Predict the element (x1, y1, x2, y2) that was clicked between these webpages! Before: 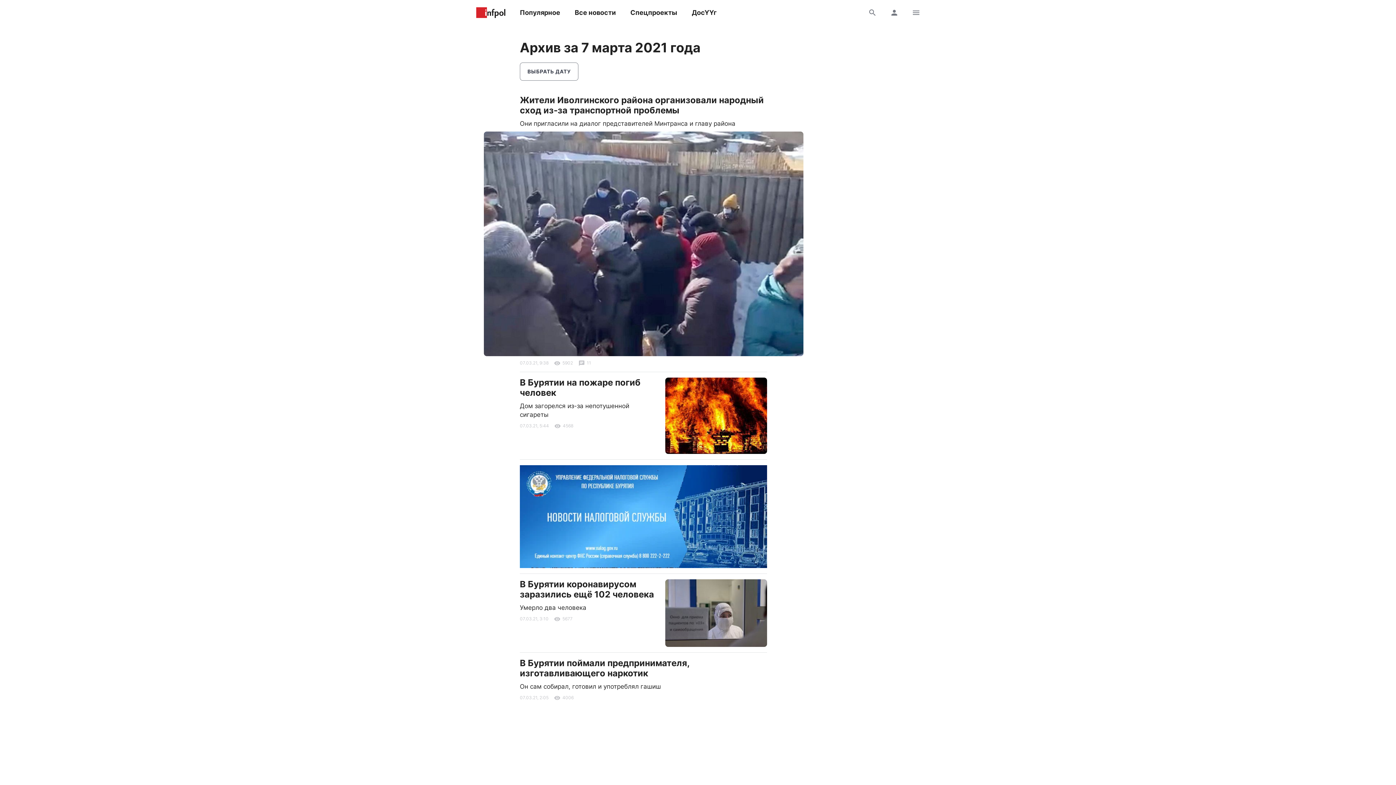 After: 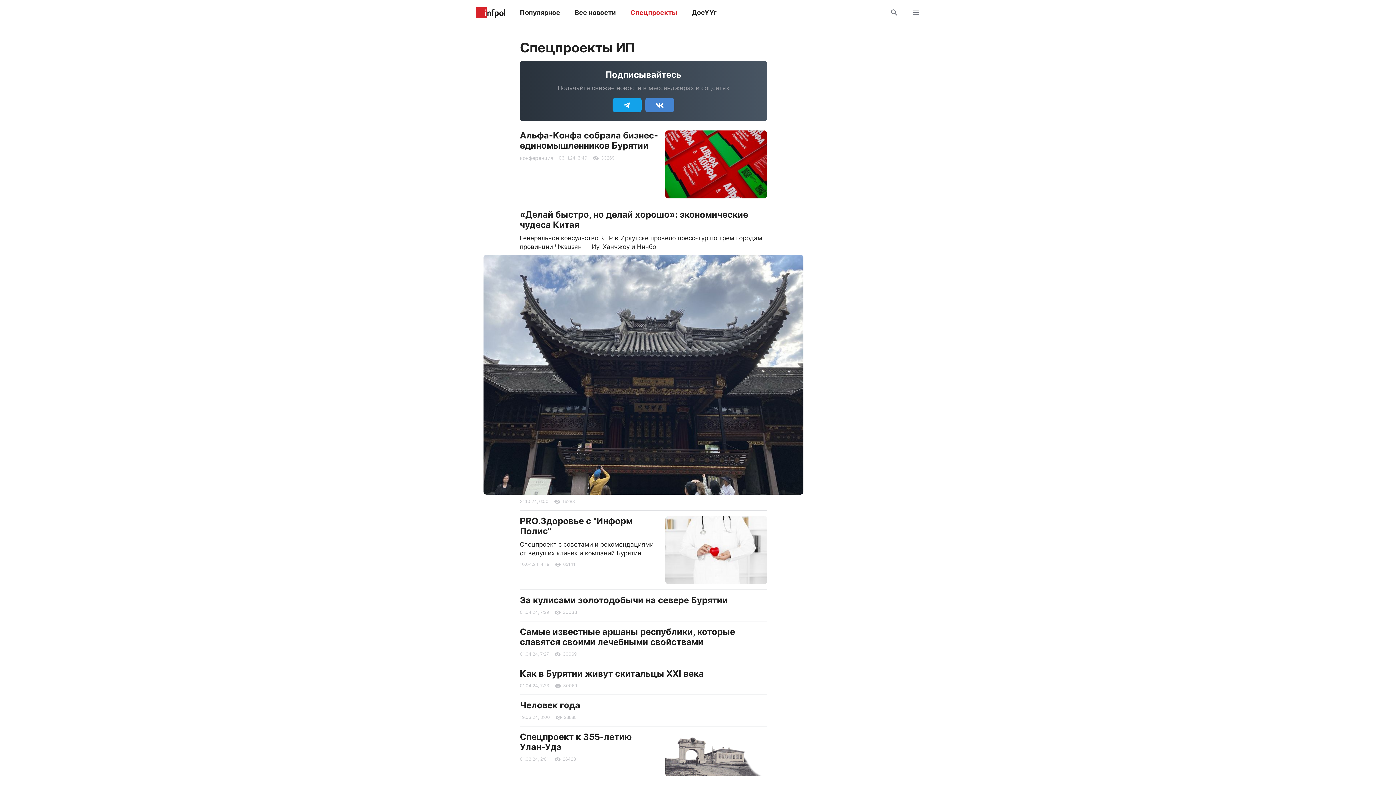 Action: bbox: (630, 3, 677, 21) label: Спецпроекты